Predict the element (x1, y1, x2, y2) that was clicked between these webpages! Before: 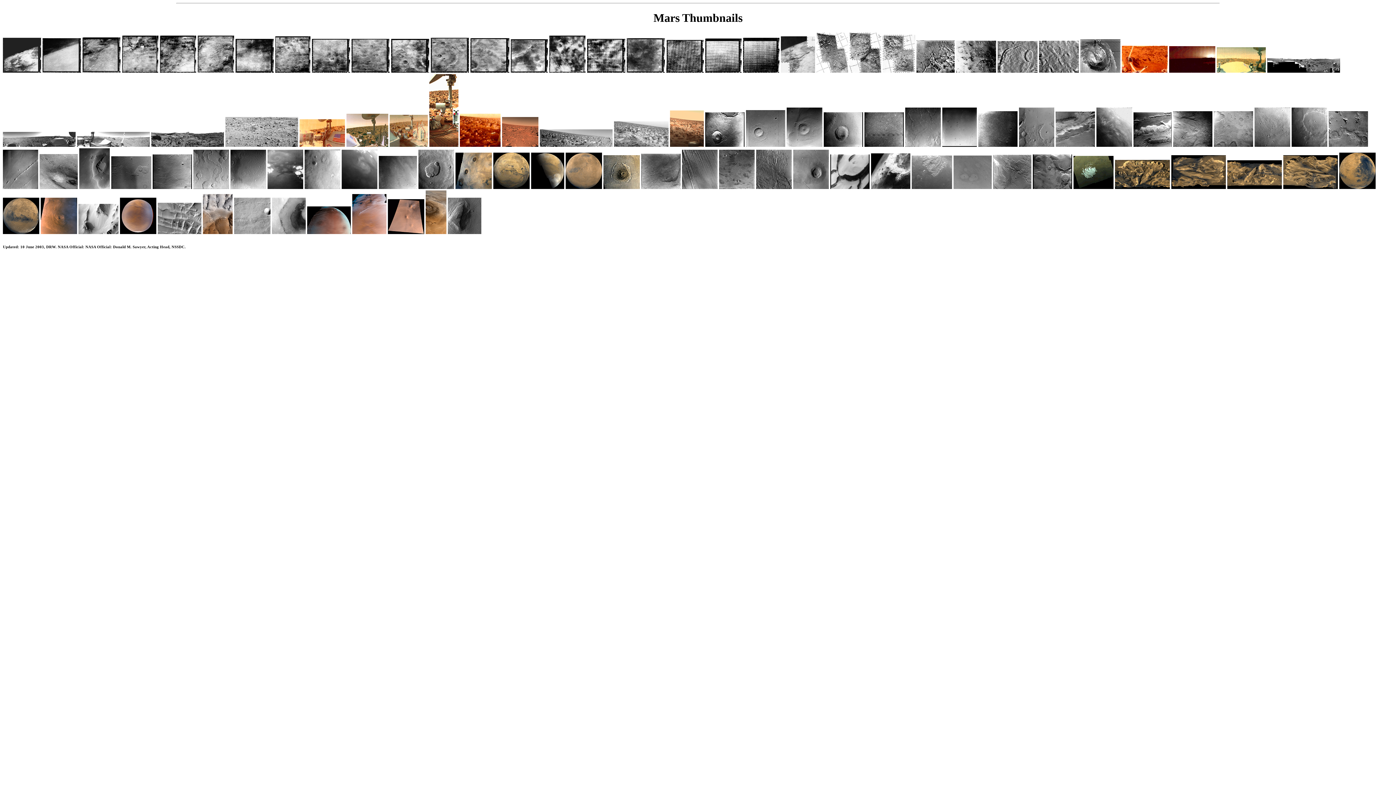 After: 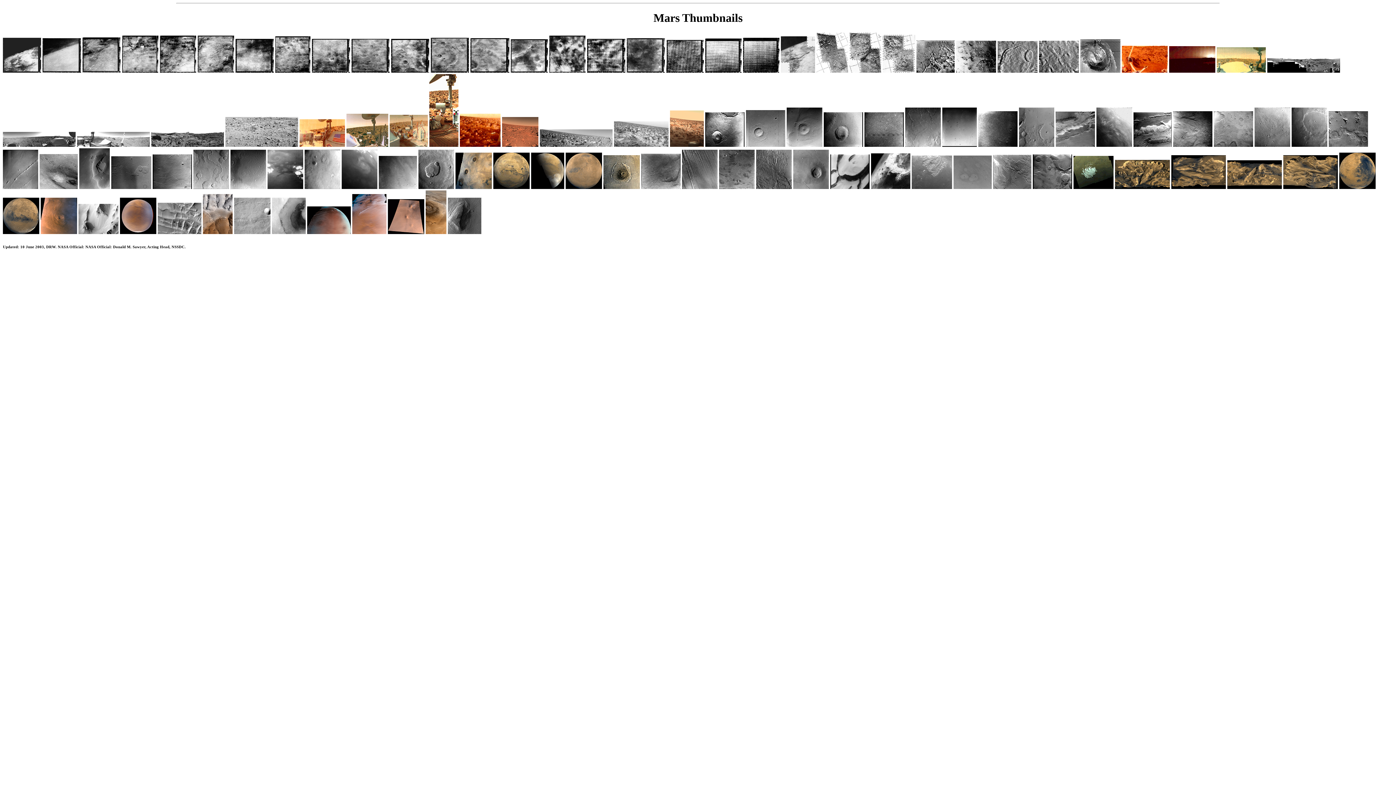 Action: bbox: (1339, 183, 1376, 190)